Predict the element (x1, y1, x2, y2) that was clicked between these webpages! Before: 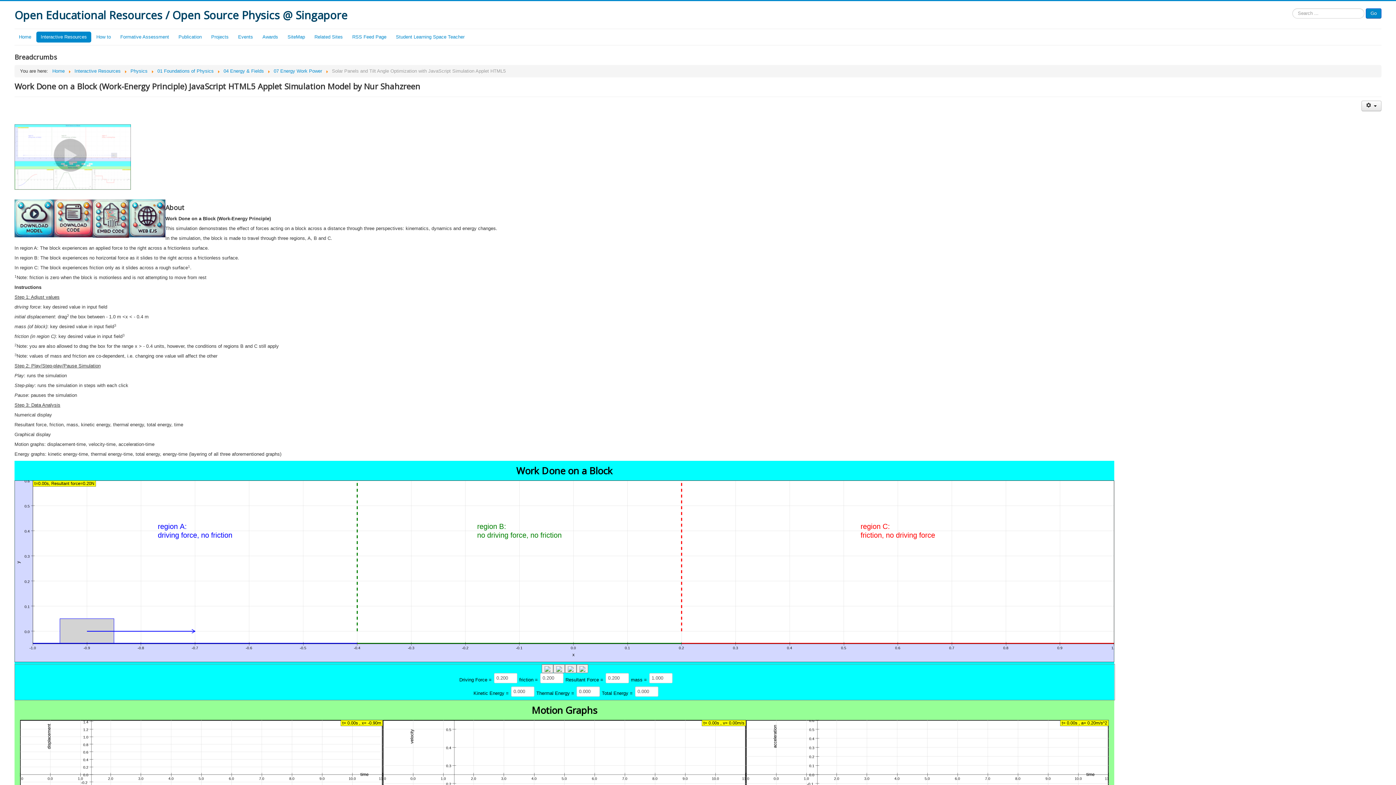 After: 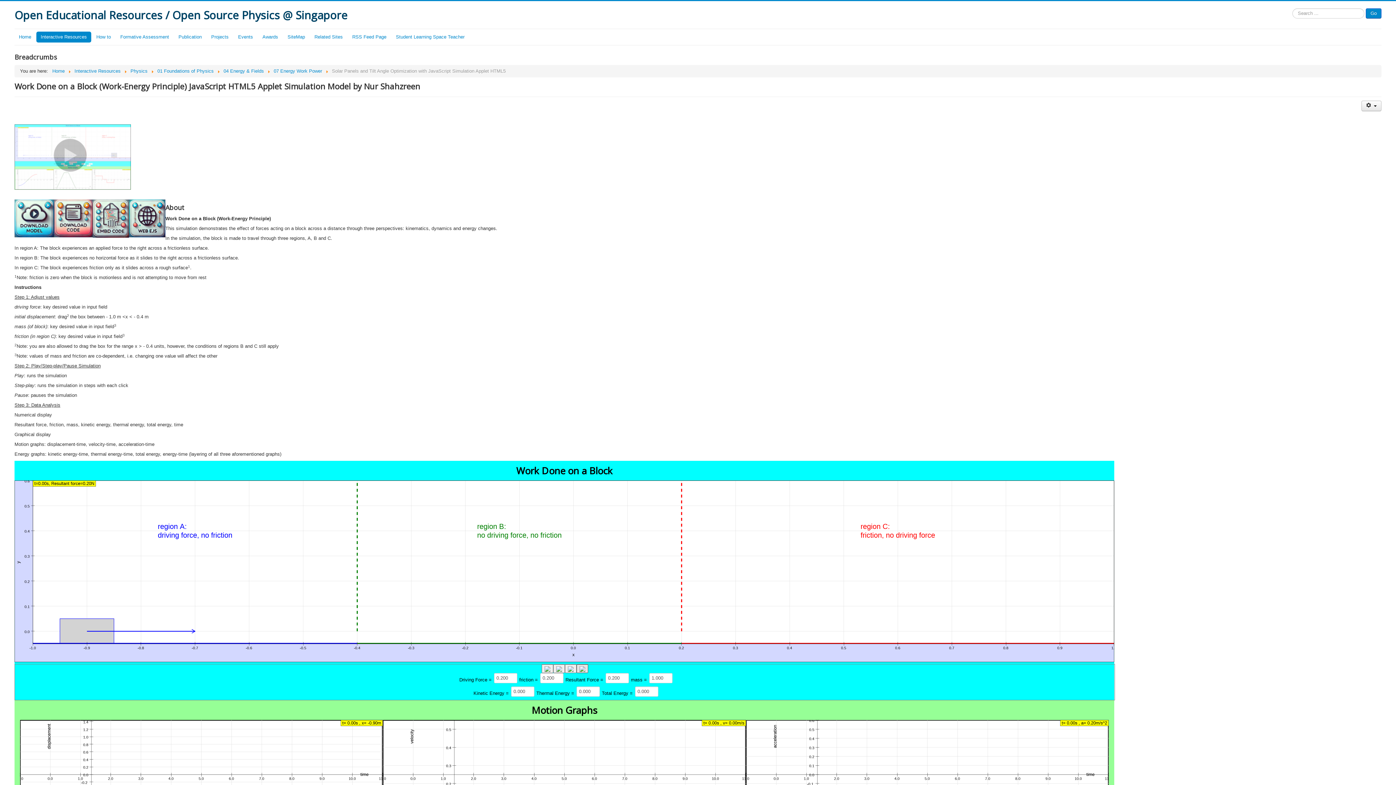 Action: bbox: (576, 664, 588, 673)